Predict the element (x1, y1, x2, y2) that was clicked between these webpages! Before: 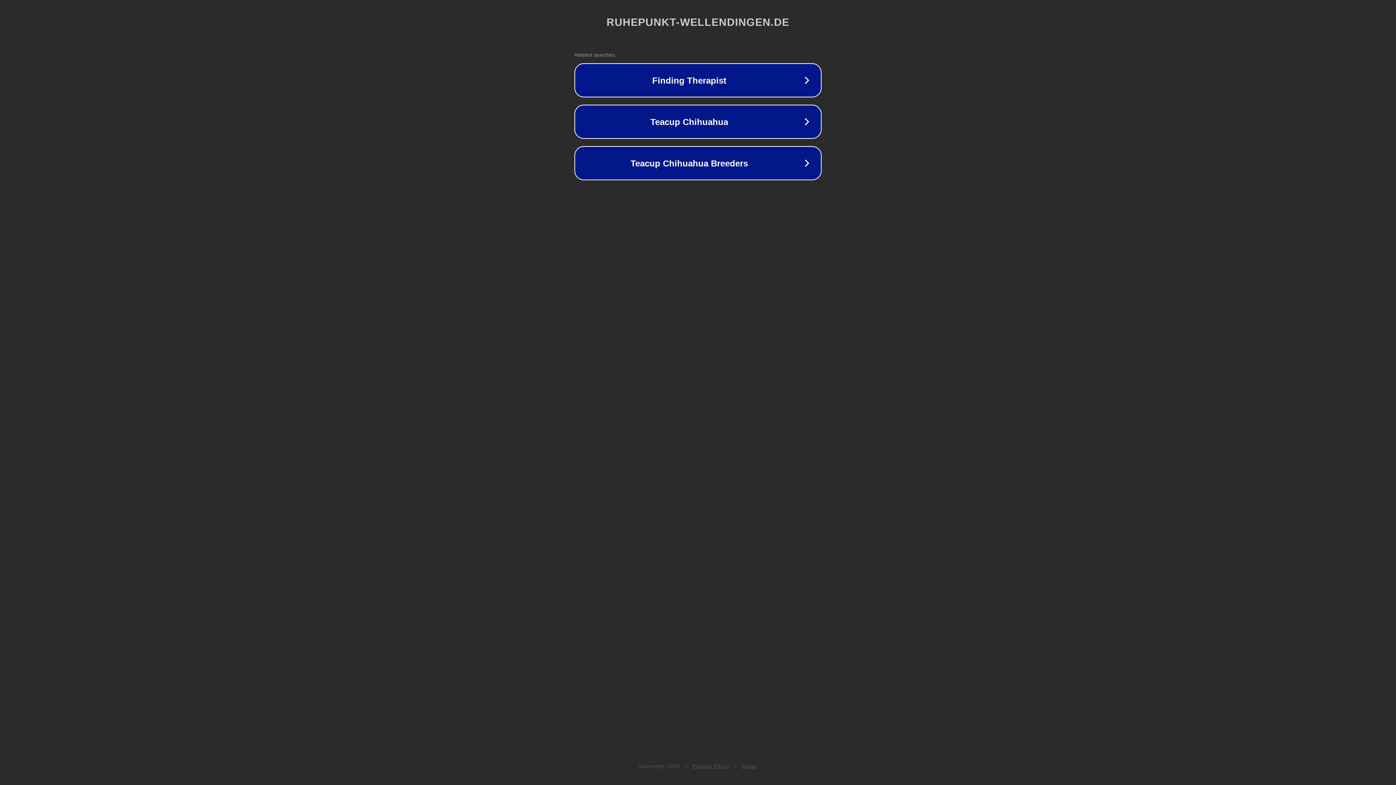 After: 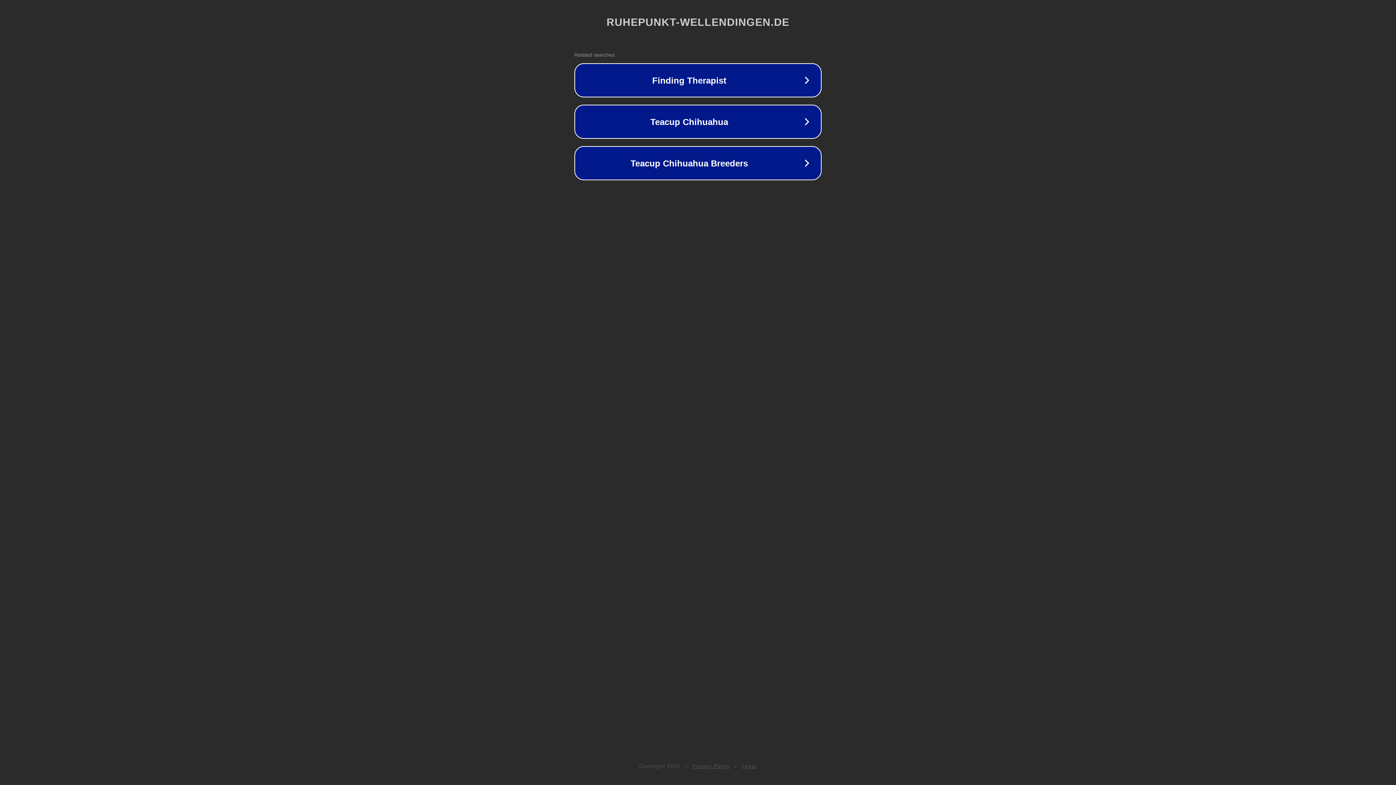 Action: bbox: (742, 763, 757, 769) label: Legal